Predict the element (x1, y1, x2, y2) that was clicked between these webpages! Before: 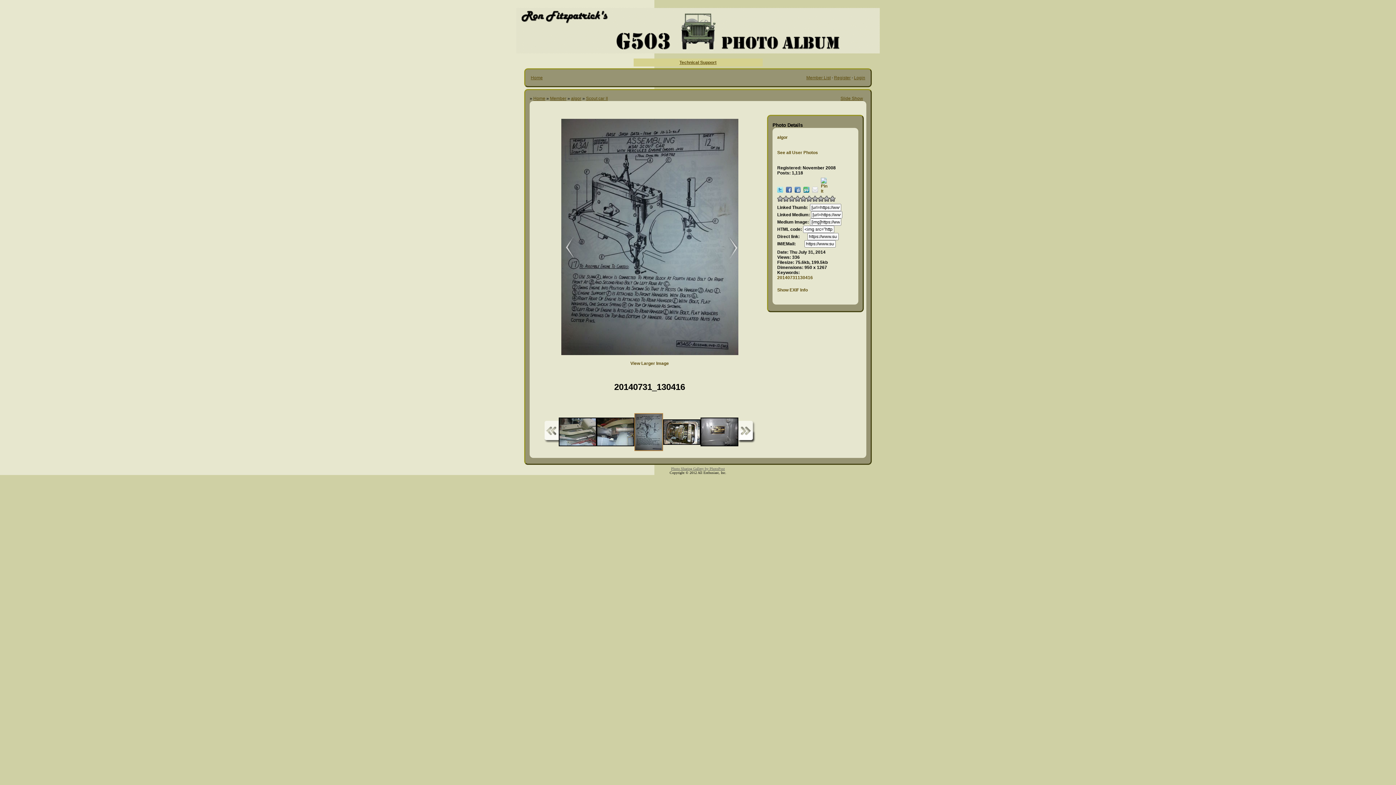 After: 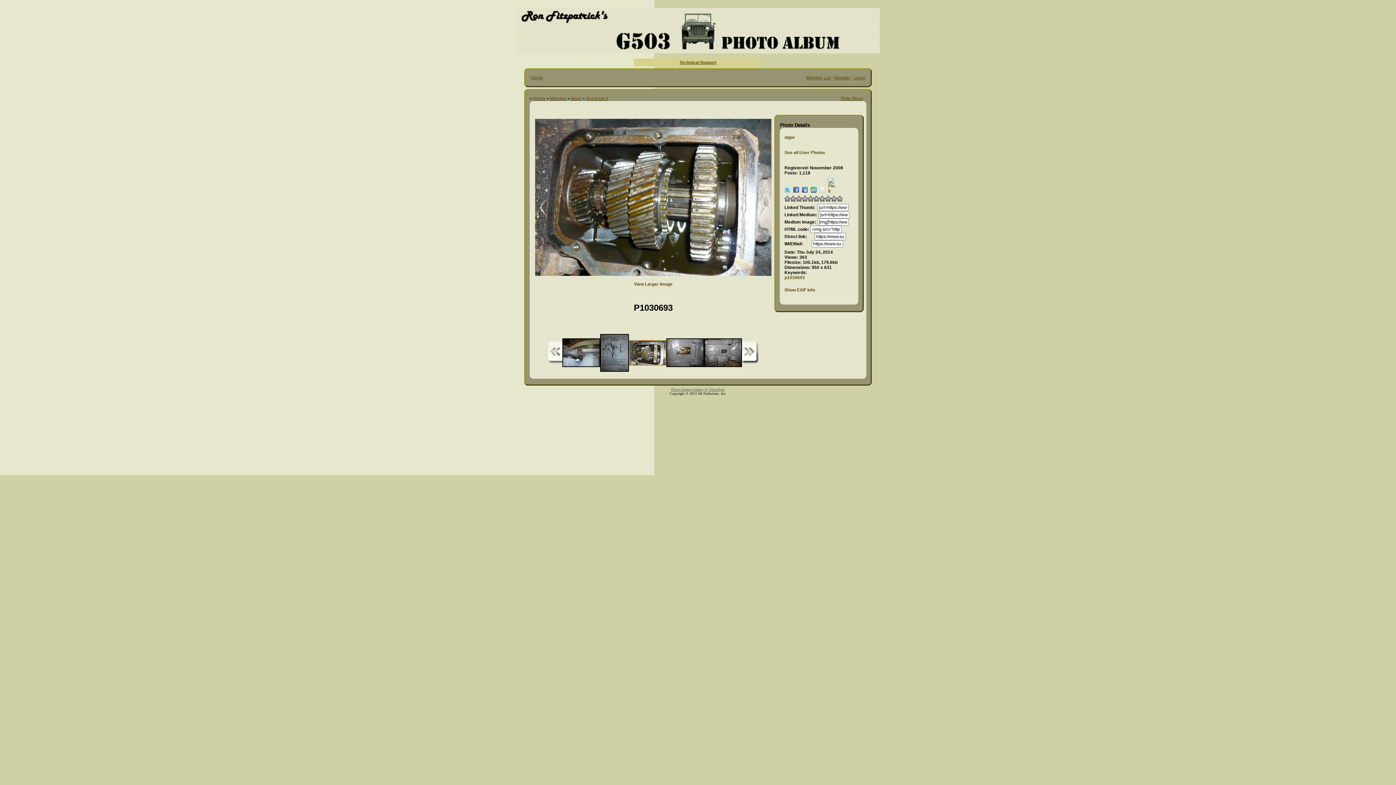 Action: bbox: (726, 237, 733, 259)